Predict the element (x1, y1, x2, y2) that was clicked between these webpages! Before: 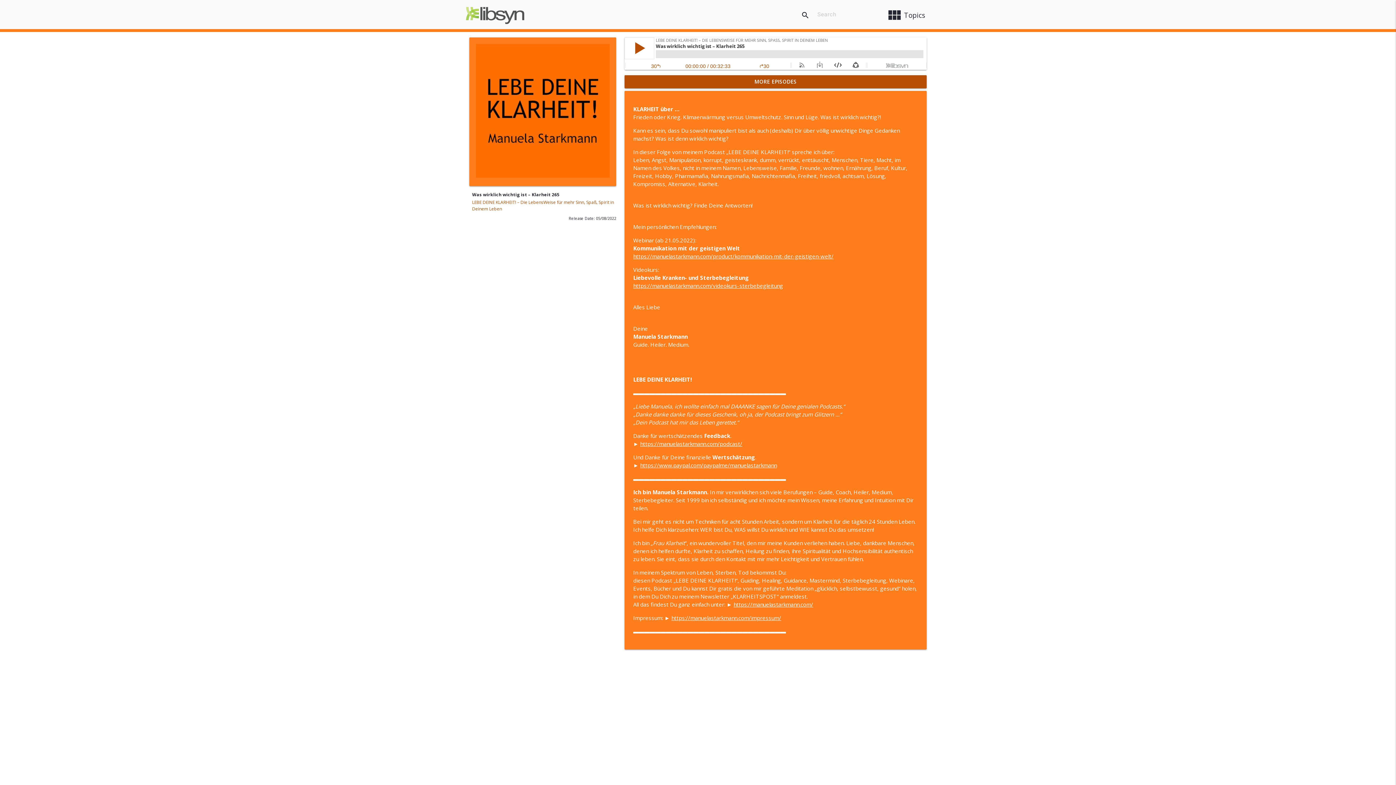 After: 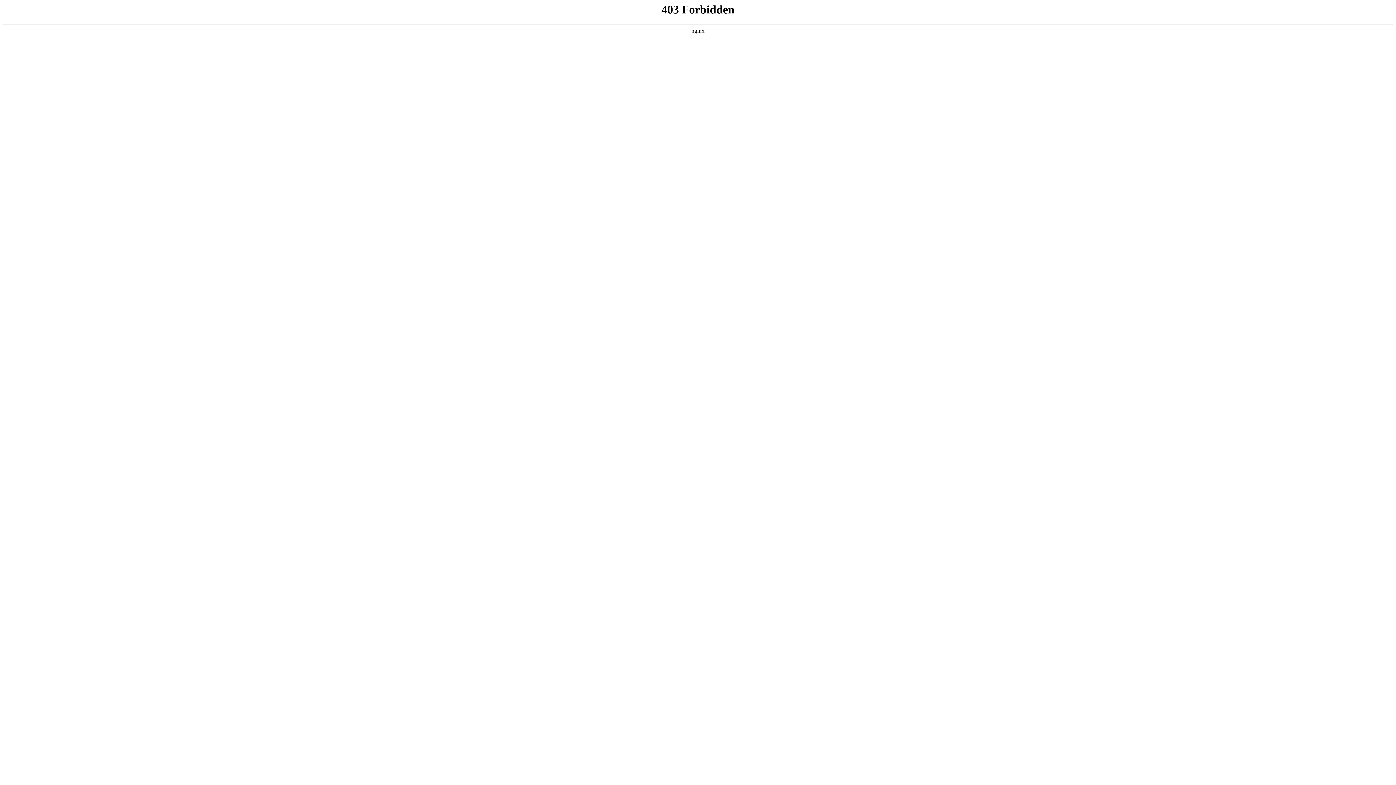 Action: label: https://manuelastarkmann.com/videokurs-sterbebegleitung bbox: (633, 282, 783, 289)